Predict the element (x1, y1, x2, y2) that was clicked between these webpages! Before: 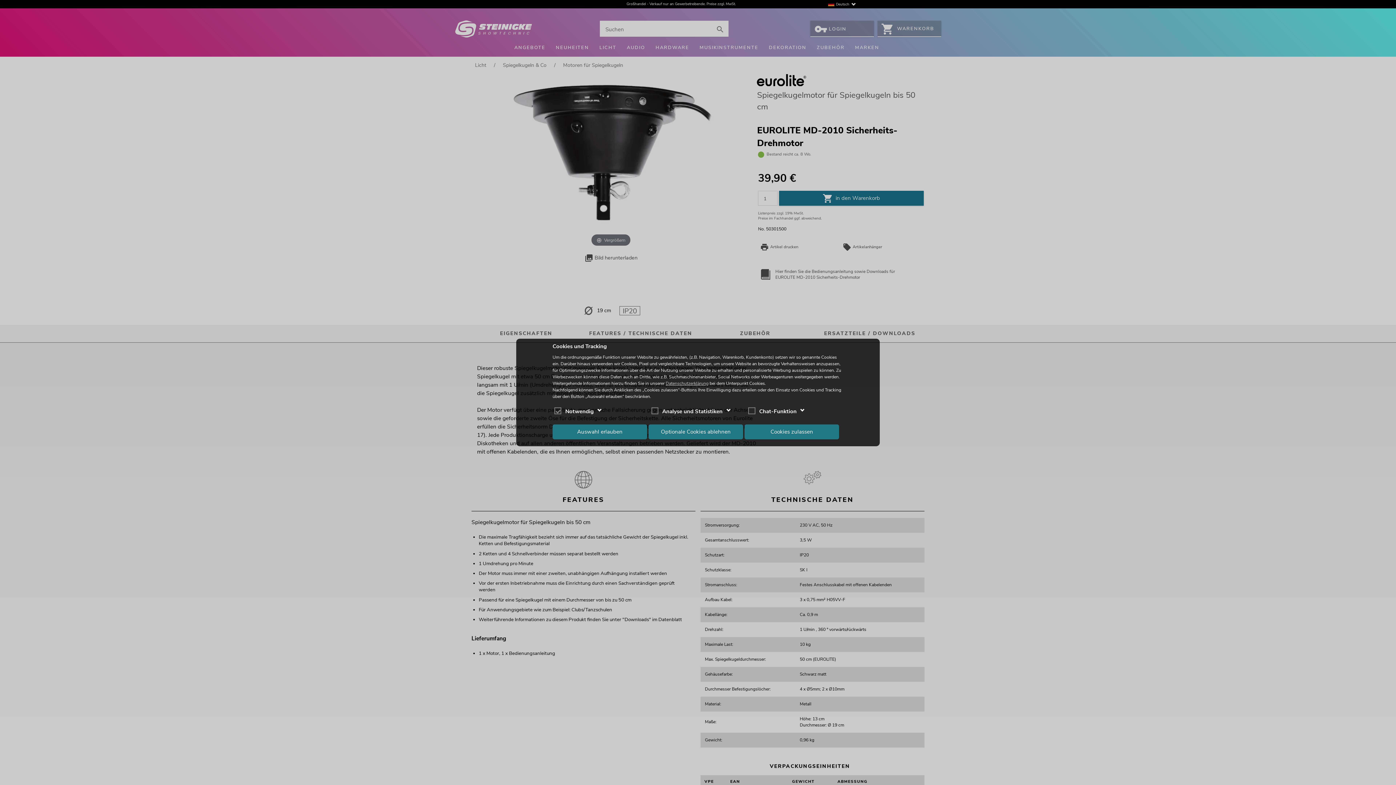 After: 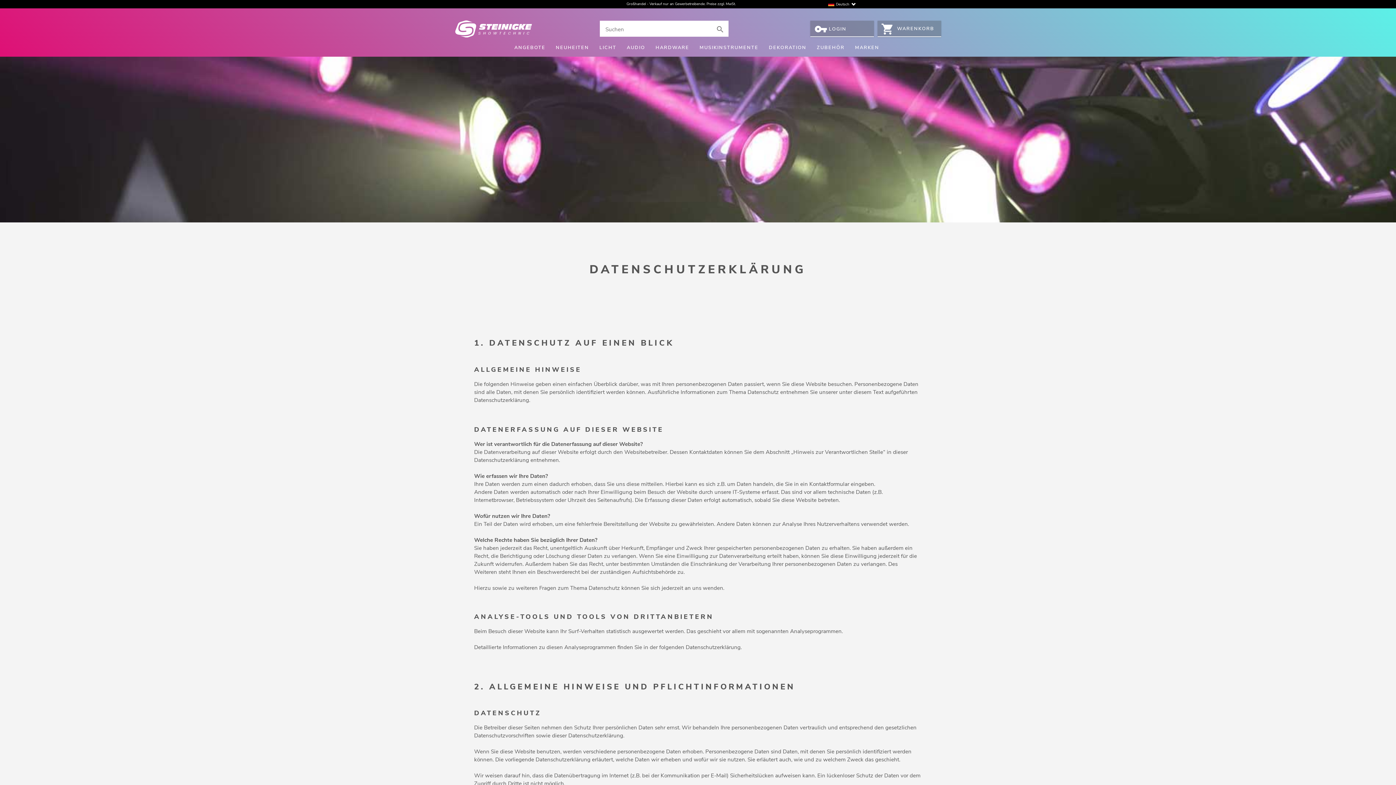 Action: label: Datenschutzerklärung bbox: (665, 380, 708, 386)